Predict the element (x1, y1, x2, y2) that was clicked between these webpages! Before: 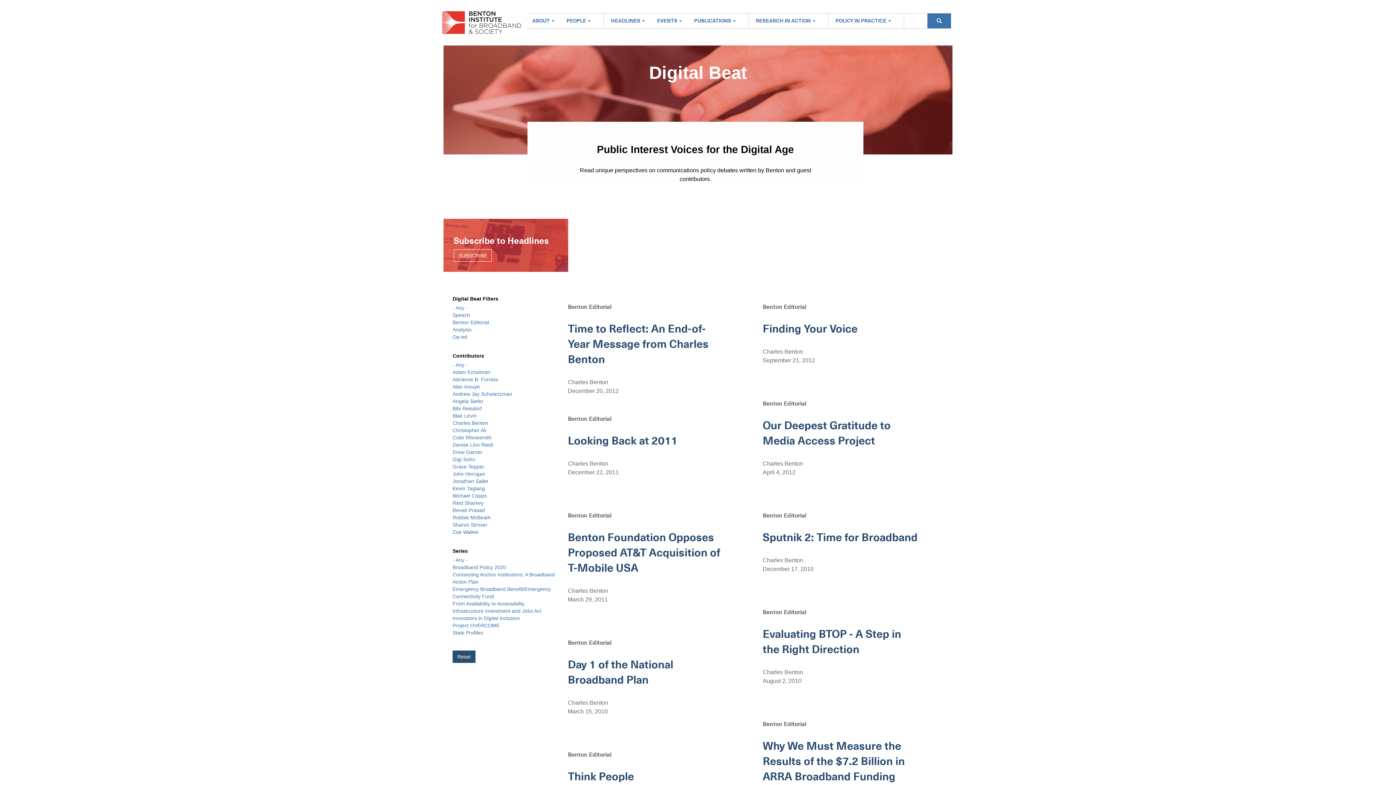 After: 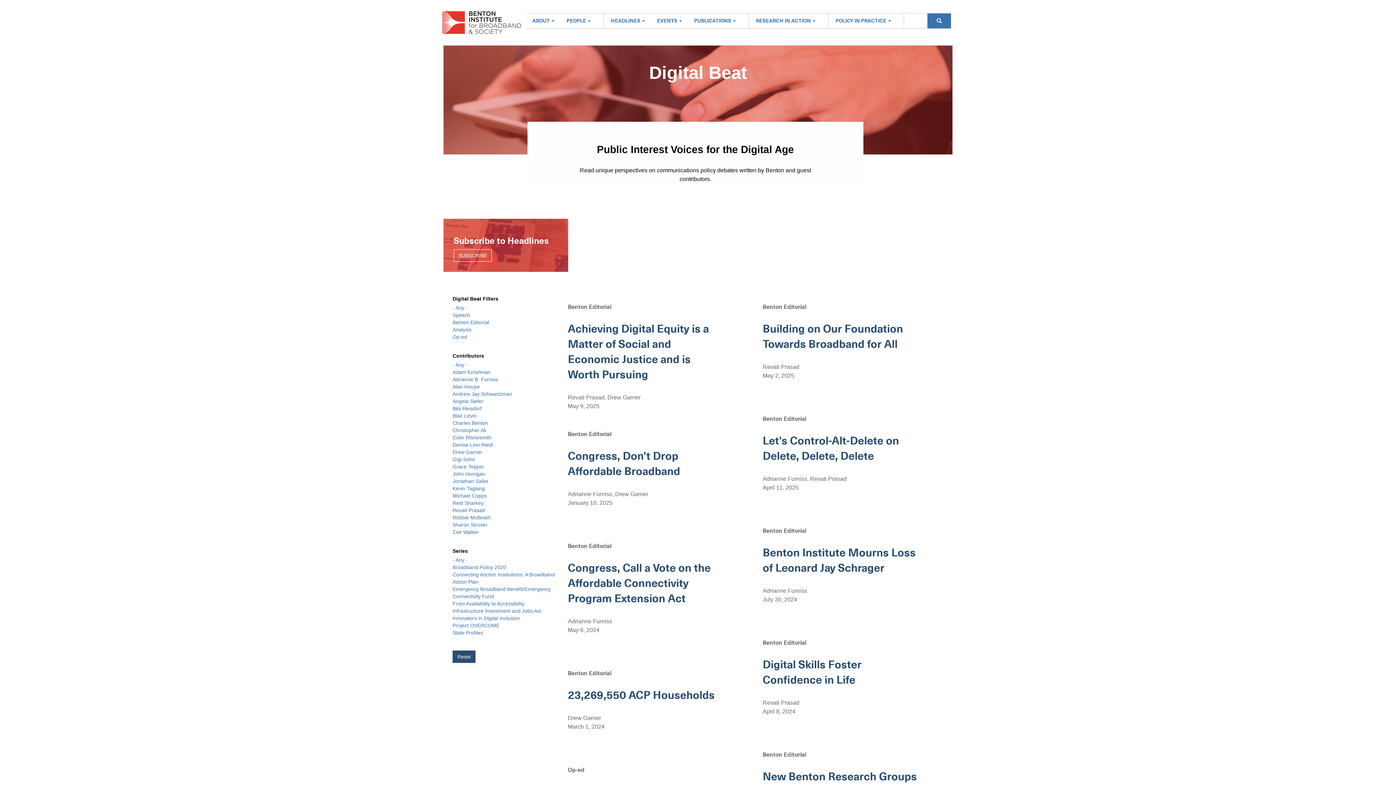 Action: label: Angela Siefer bbox: (452, 398, 483, 404)